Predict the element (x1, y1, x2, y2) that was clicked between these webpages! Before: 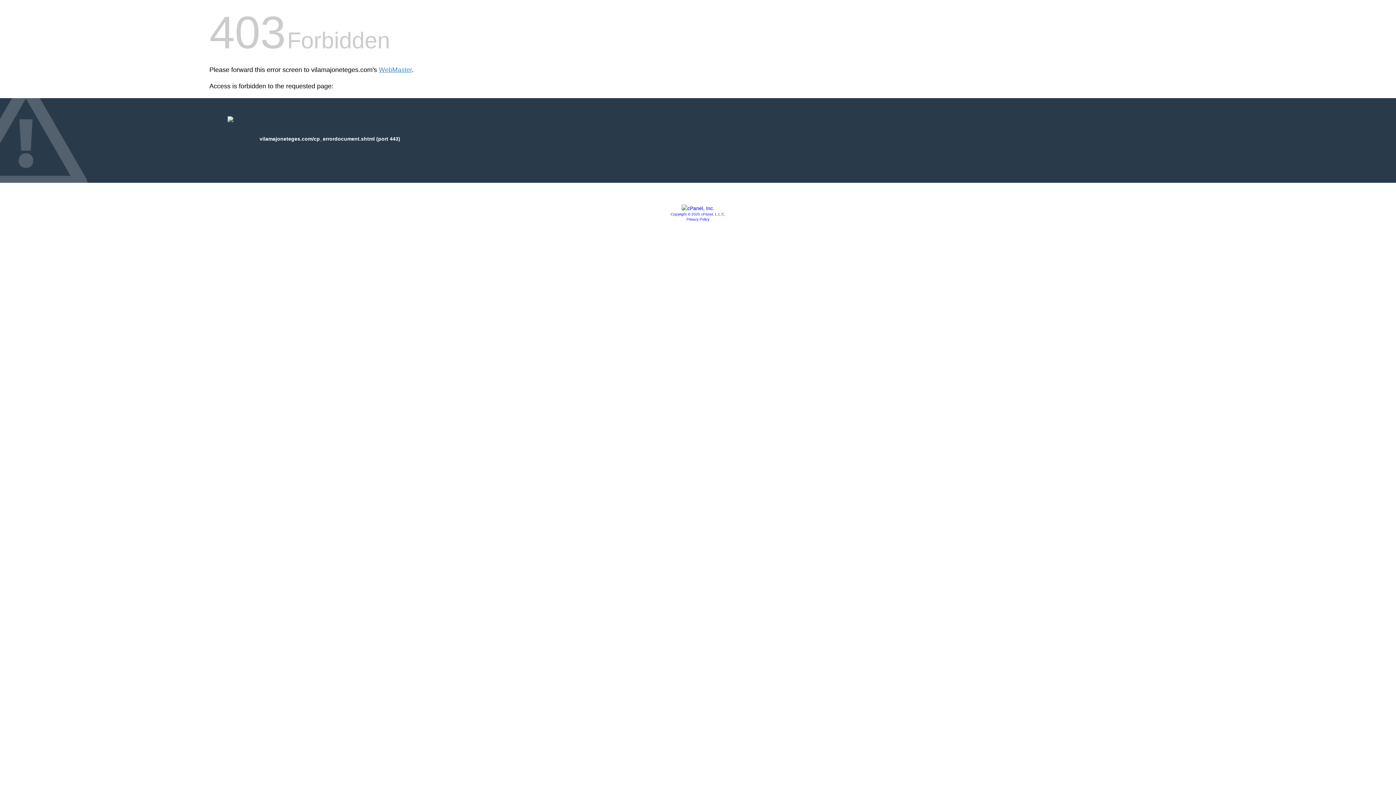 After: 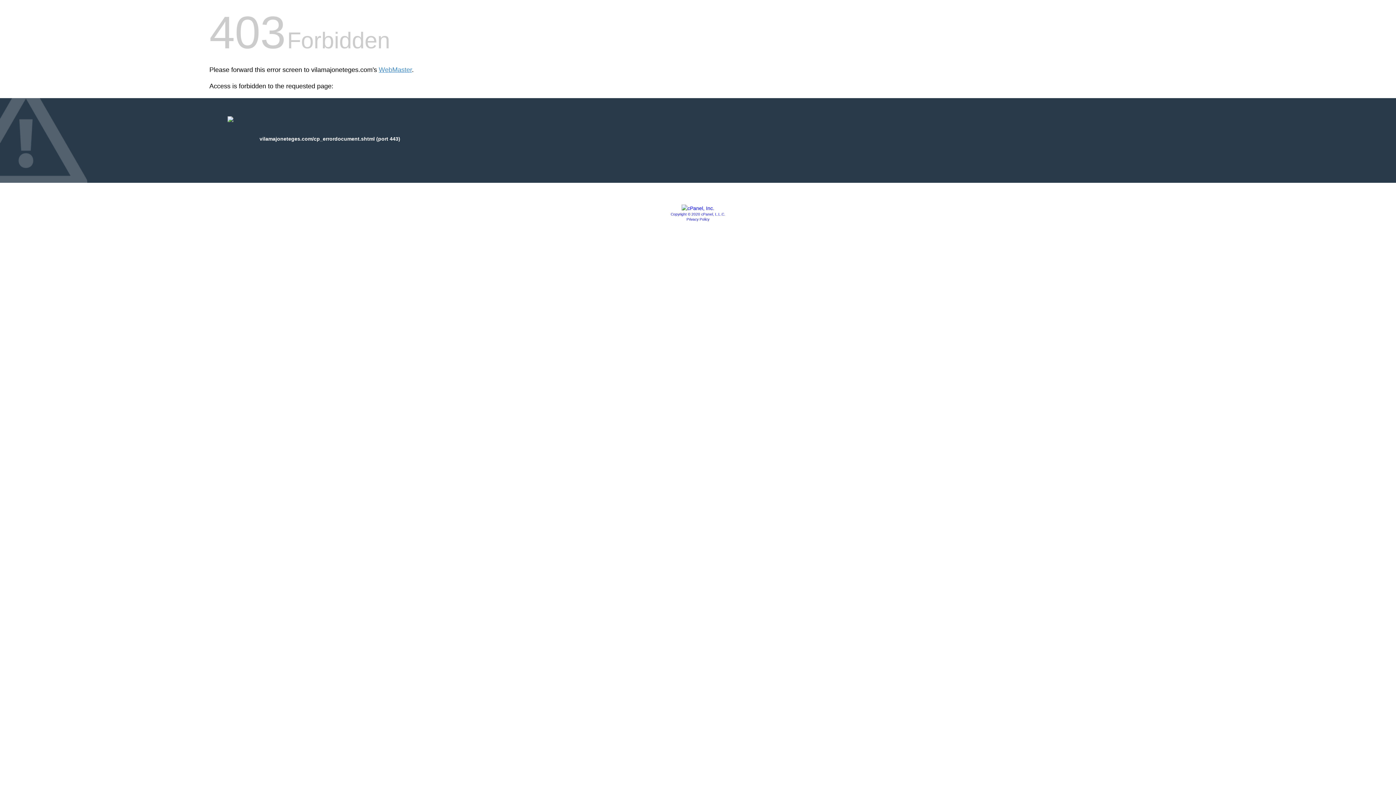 Action: bbox: (686, 217, 709, 221) label: Privacy Policy